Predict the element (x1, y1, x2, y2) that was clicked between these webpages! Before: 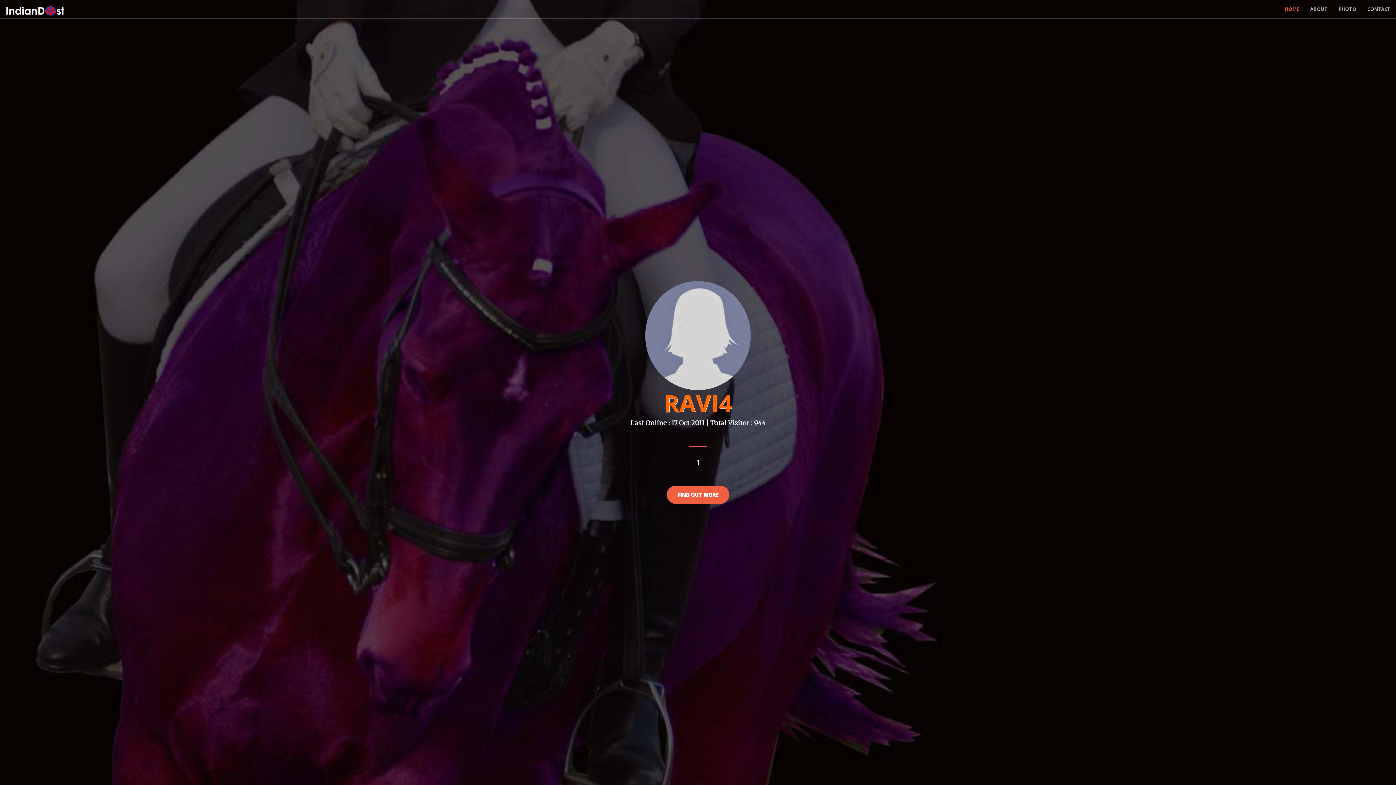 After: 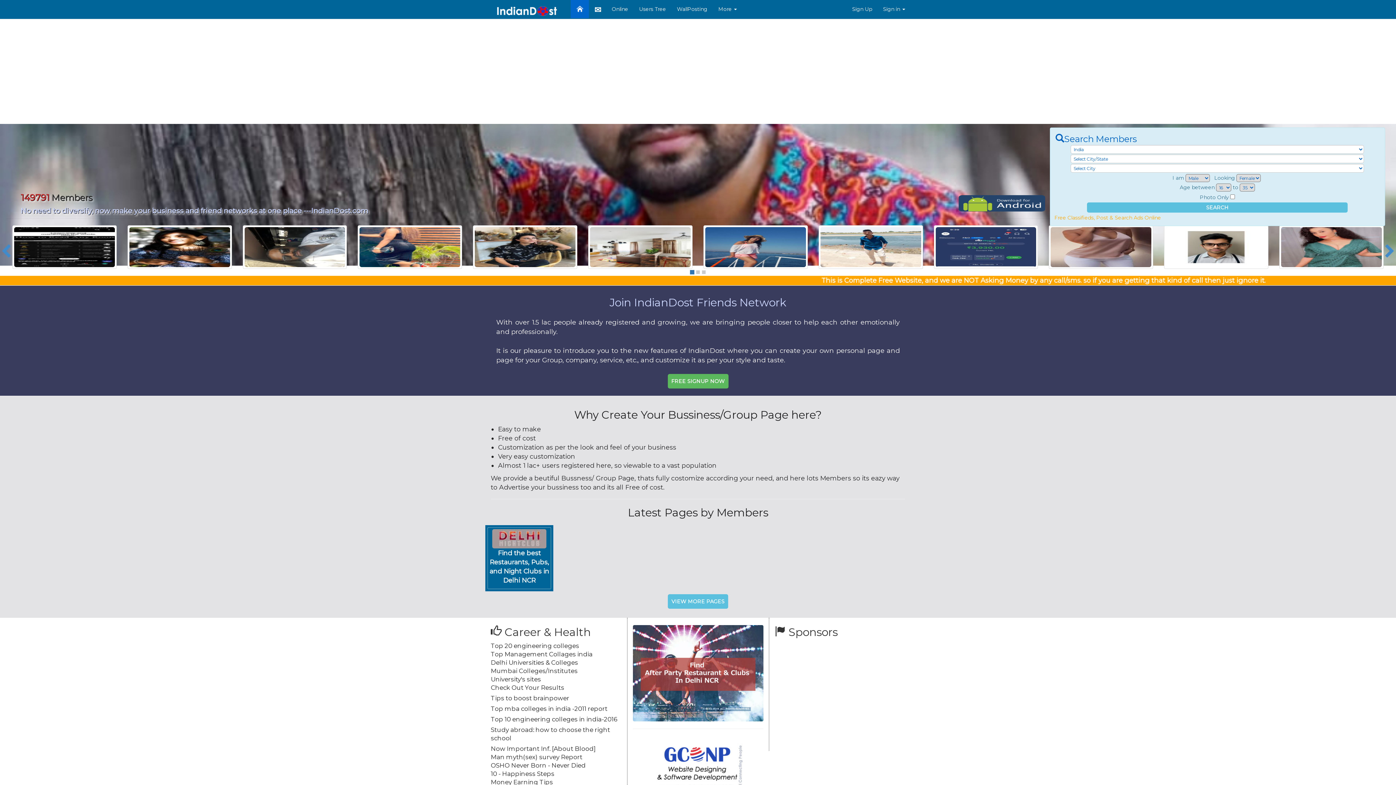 Action: bbox: (0, 0, 70, 18)